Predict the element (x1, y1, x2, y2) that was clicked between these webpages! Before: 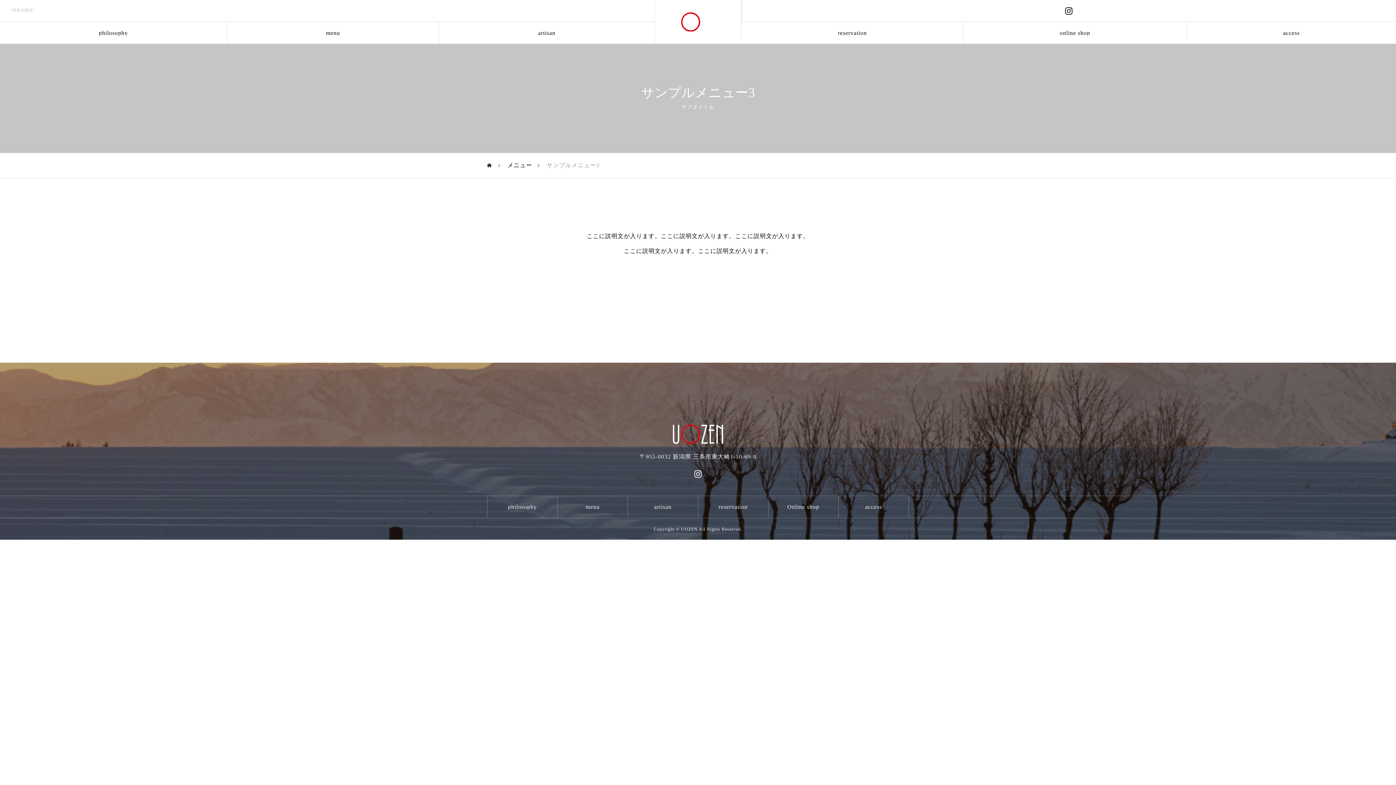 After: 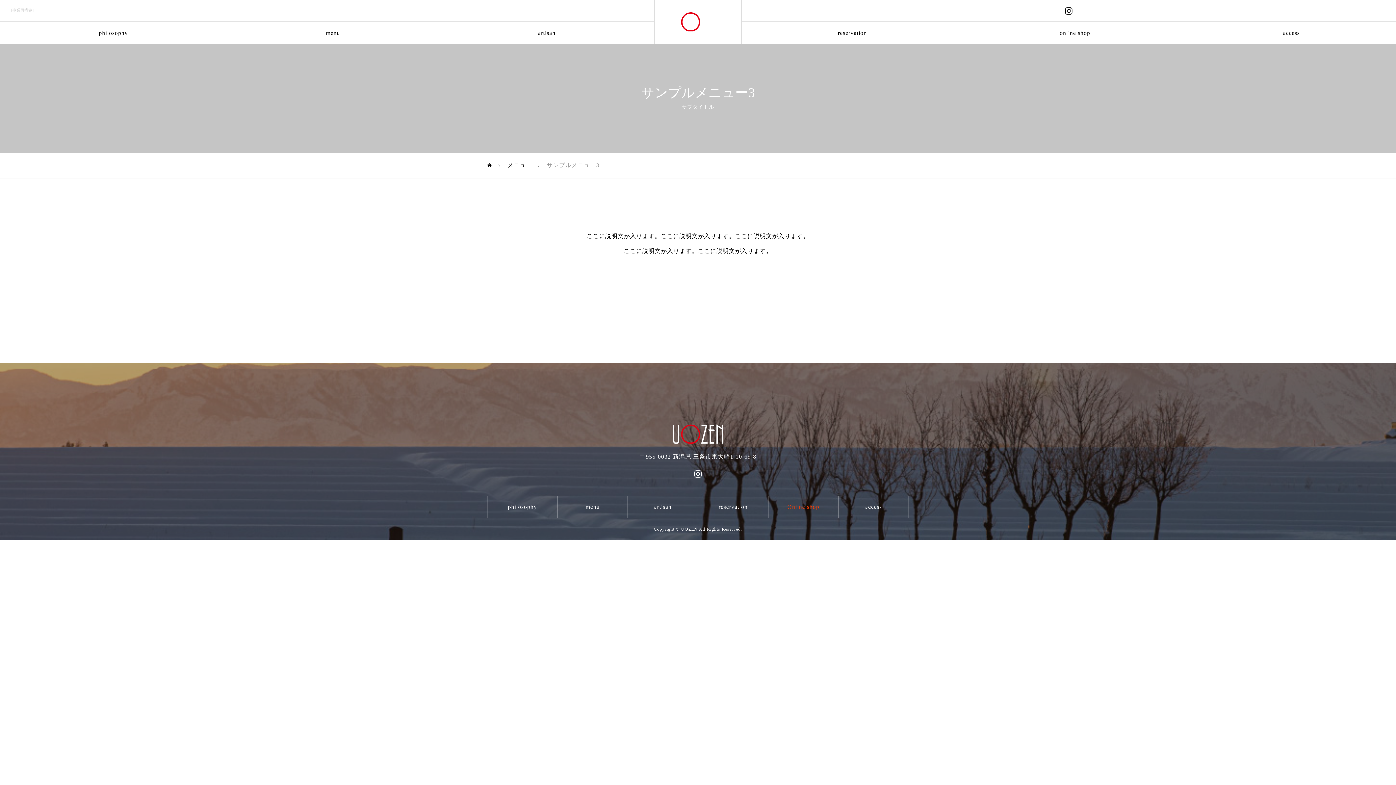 Action: label: Online shop bbox: (768, 496, 838, 518)